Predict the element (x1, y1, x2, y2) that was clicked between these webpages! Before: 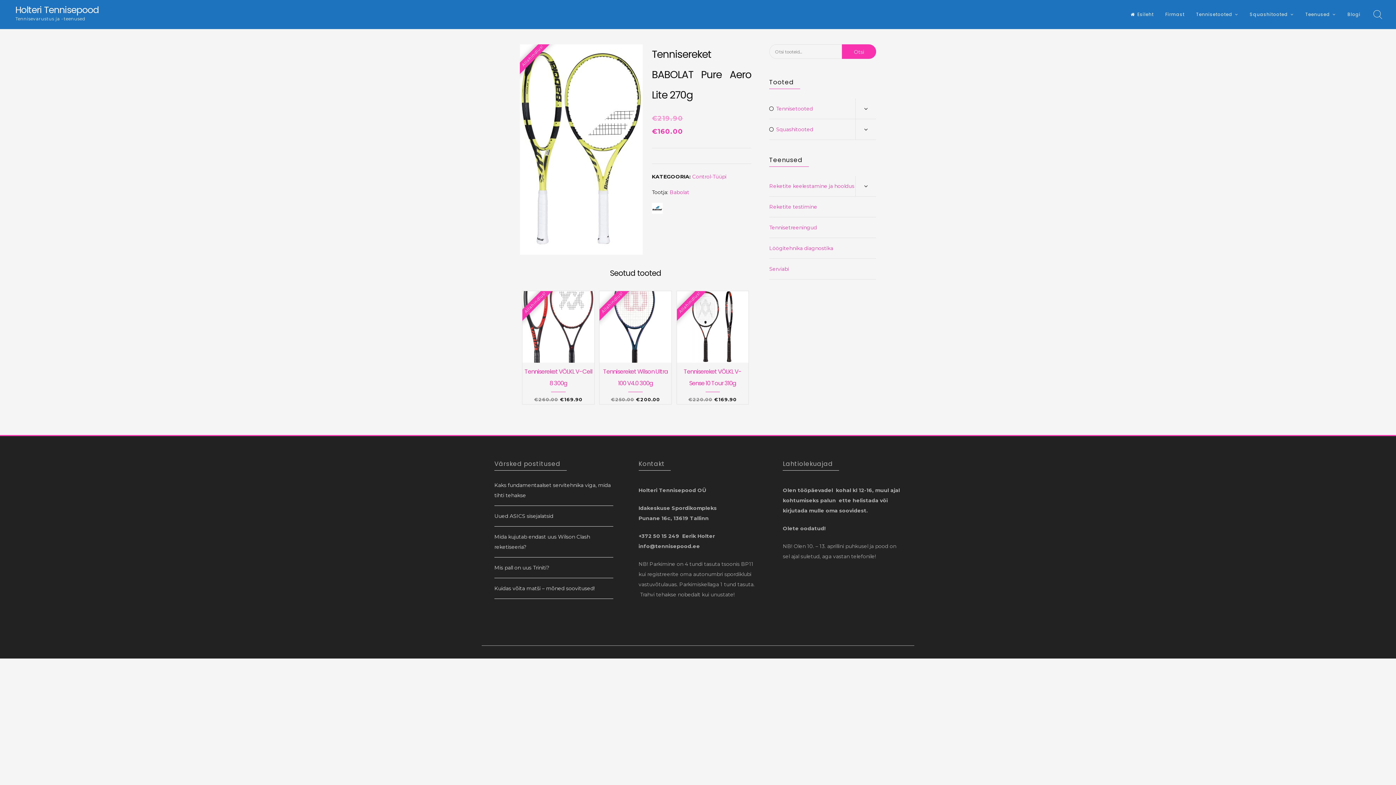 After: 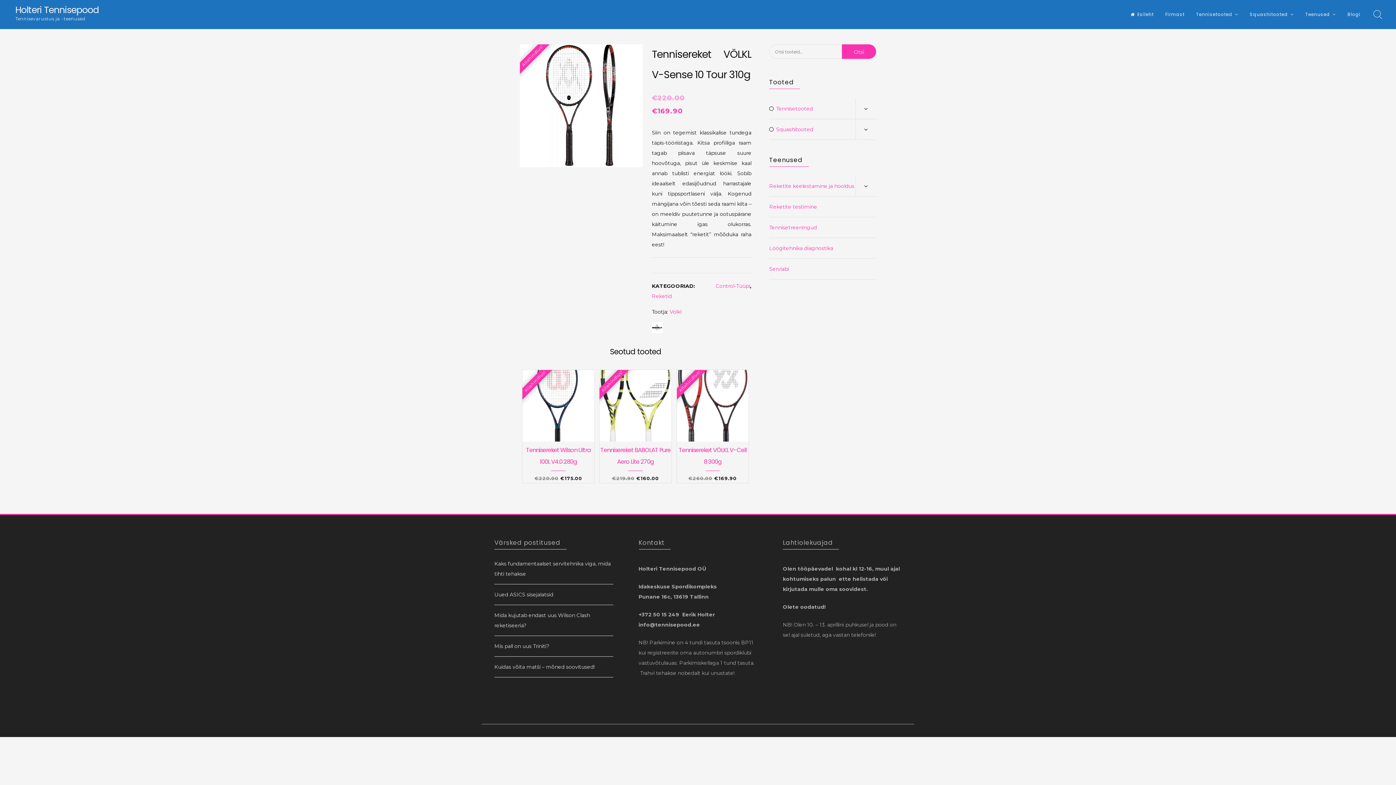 Action: bbox: (676, 291, 748, 404) label: Allahindlus!
Tennisereket VÖLKL V-Sense 10 Tour 310g
€220.00 
Algne hind oli: €220.00.
€169.90
Current price is: €169.90.